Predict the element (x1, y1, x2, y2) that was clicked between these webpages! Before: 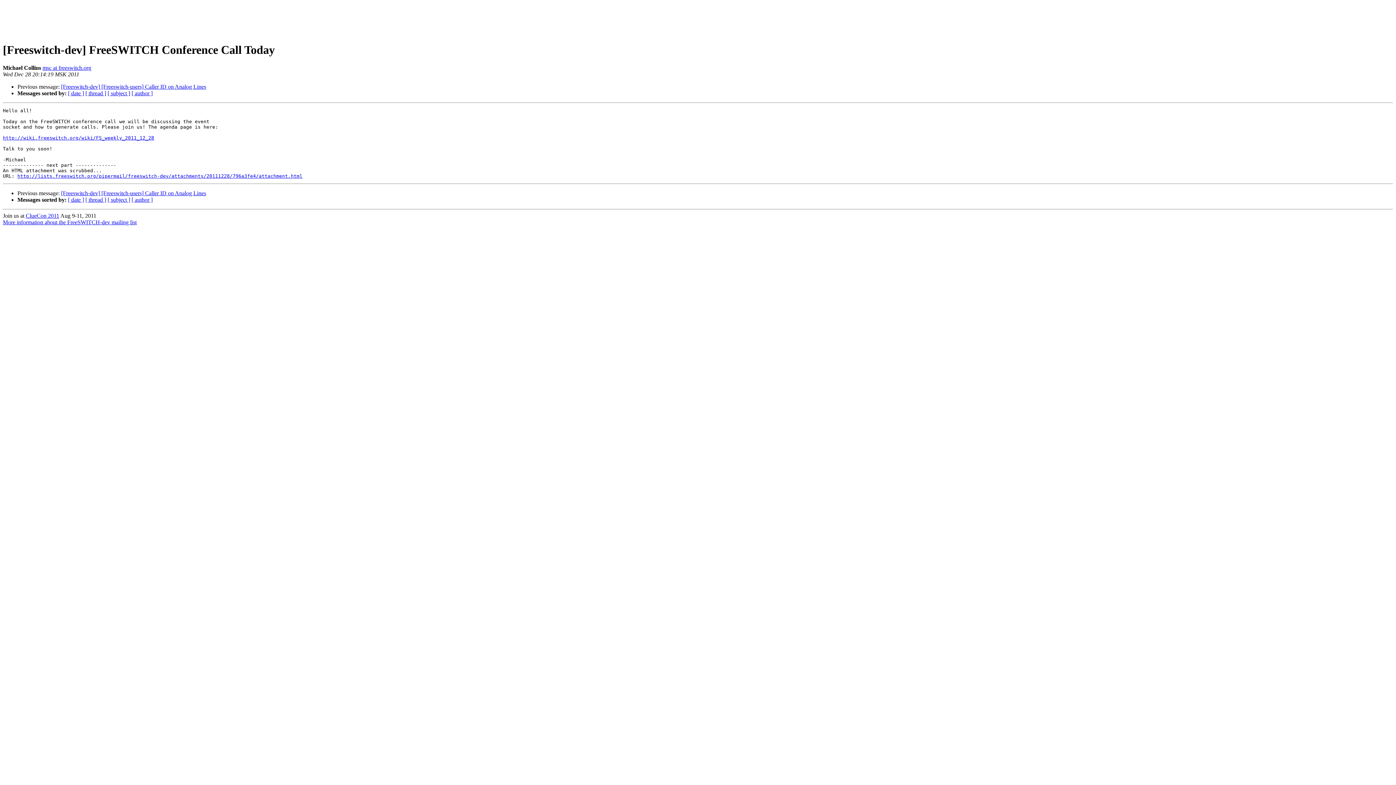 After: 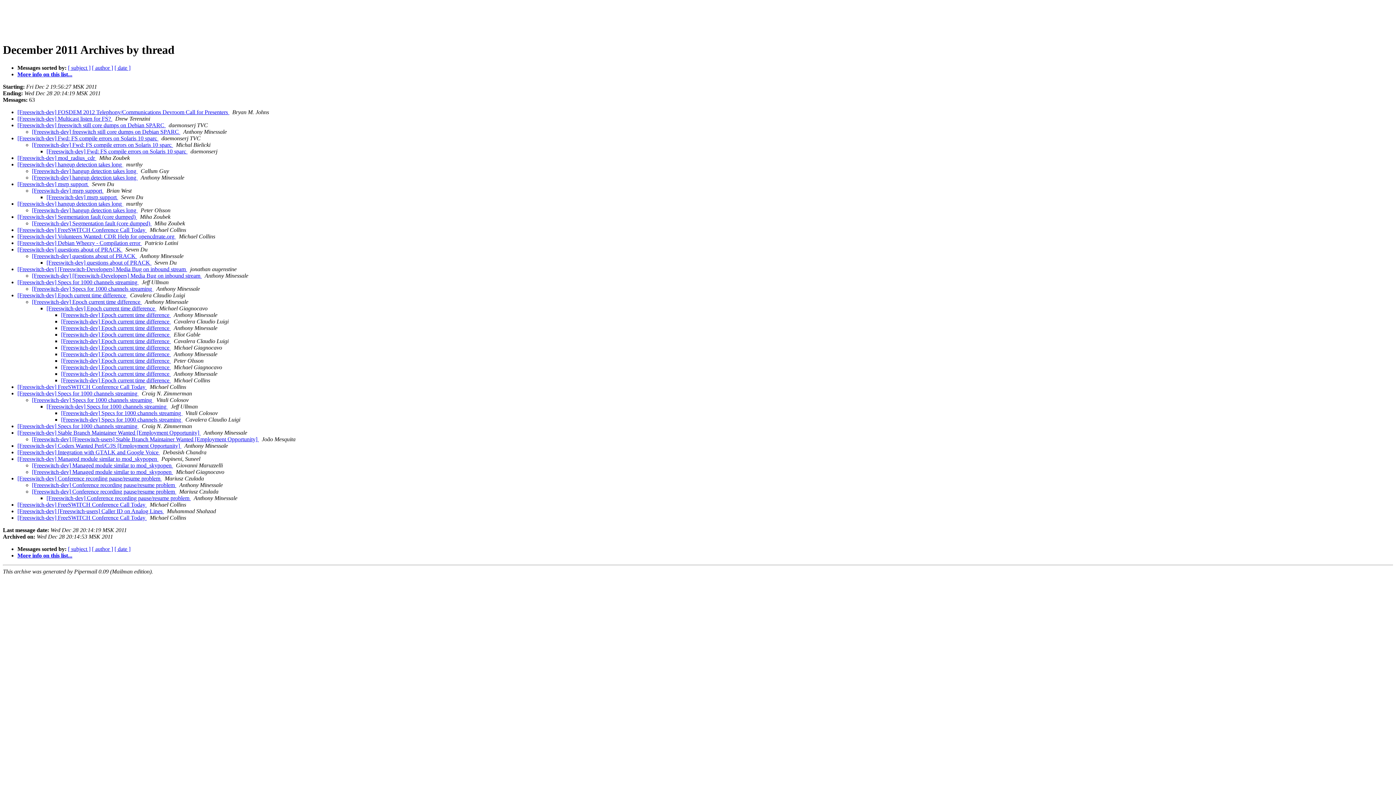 Action: label: [ thread ] bbox: (85, 90, 106, 96)